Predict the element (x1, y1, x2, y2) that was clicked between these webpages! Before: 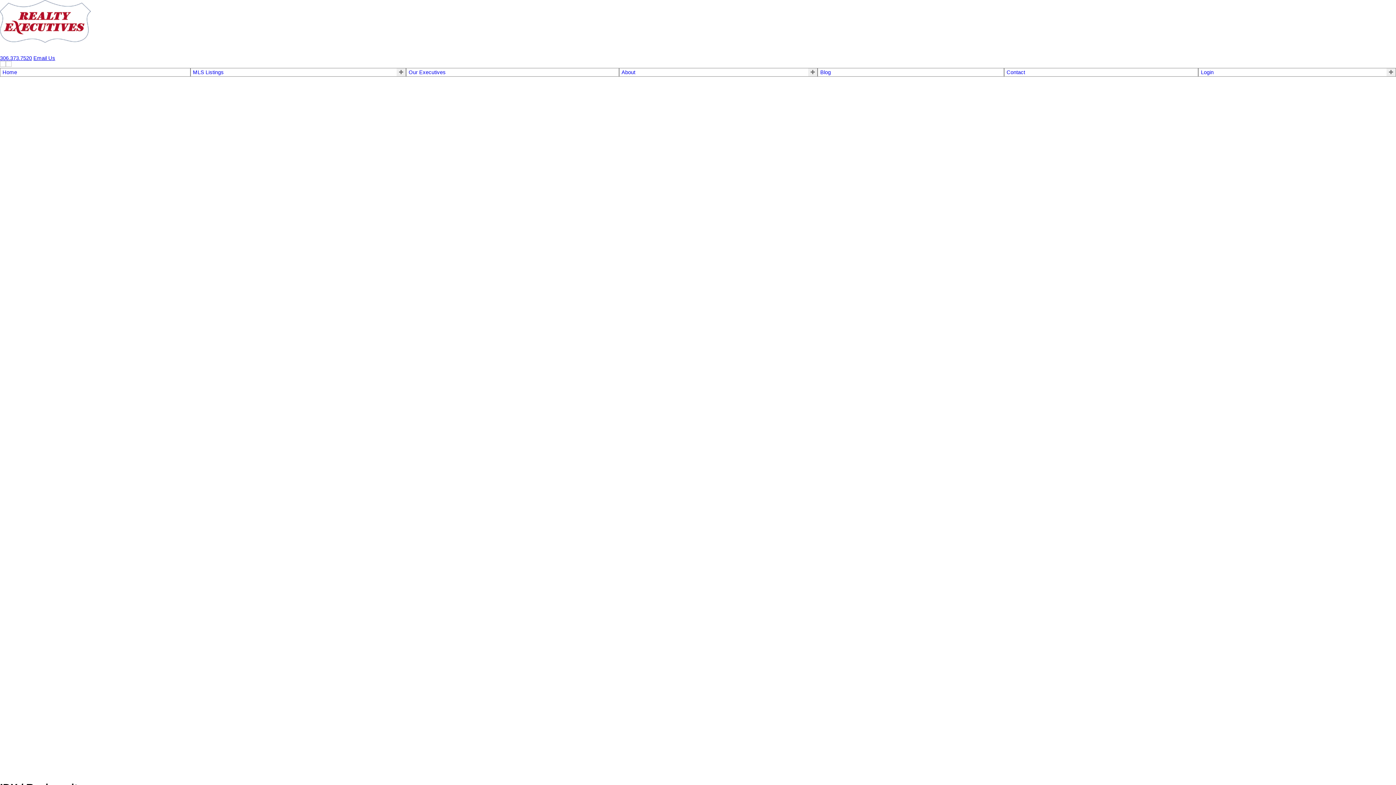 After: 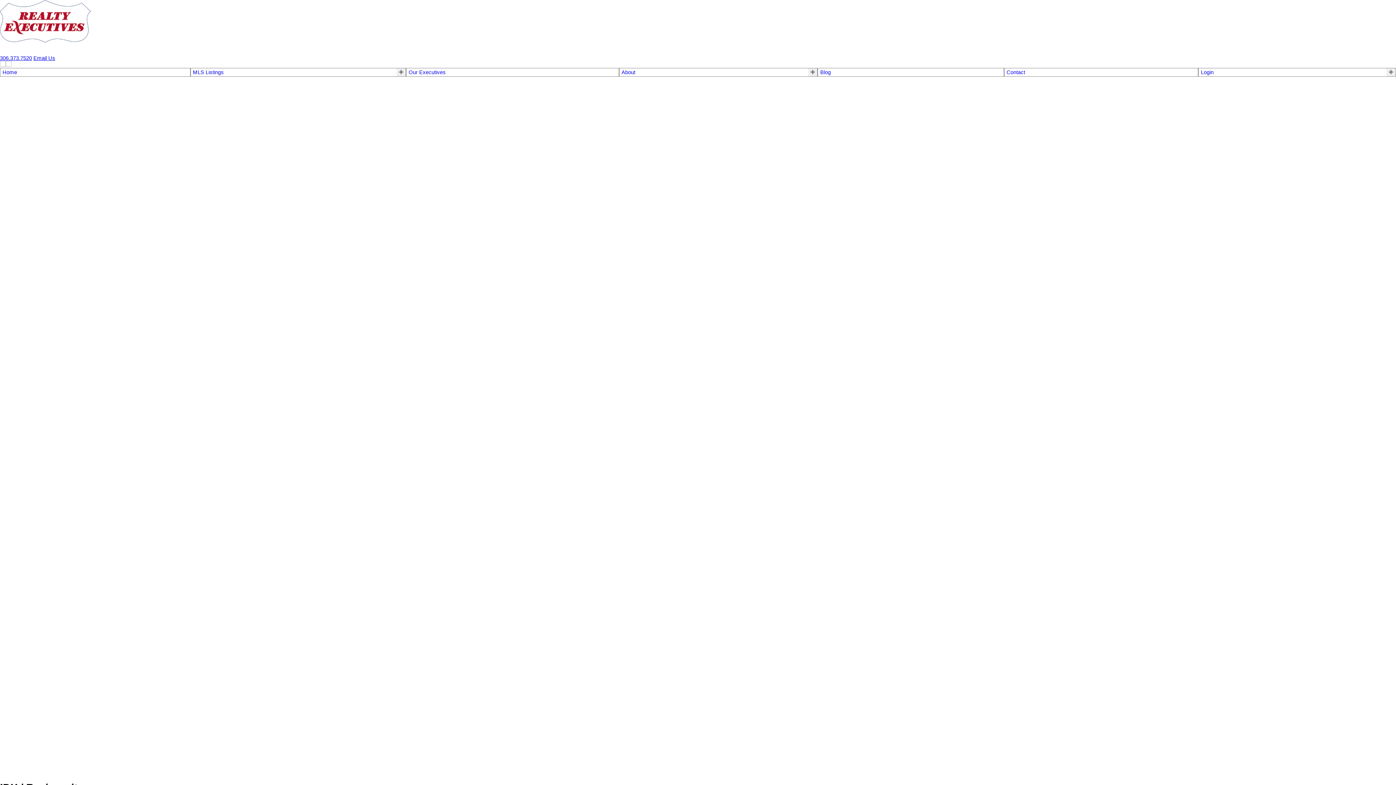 Action: label: instagram bbox: (5, 62, 11, 68)